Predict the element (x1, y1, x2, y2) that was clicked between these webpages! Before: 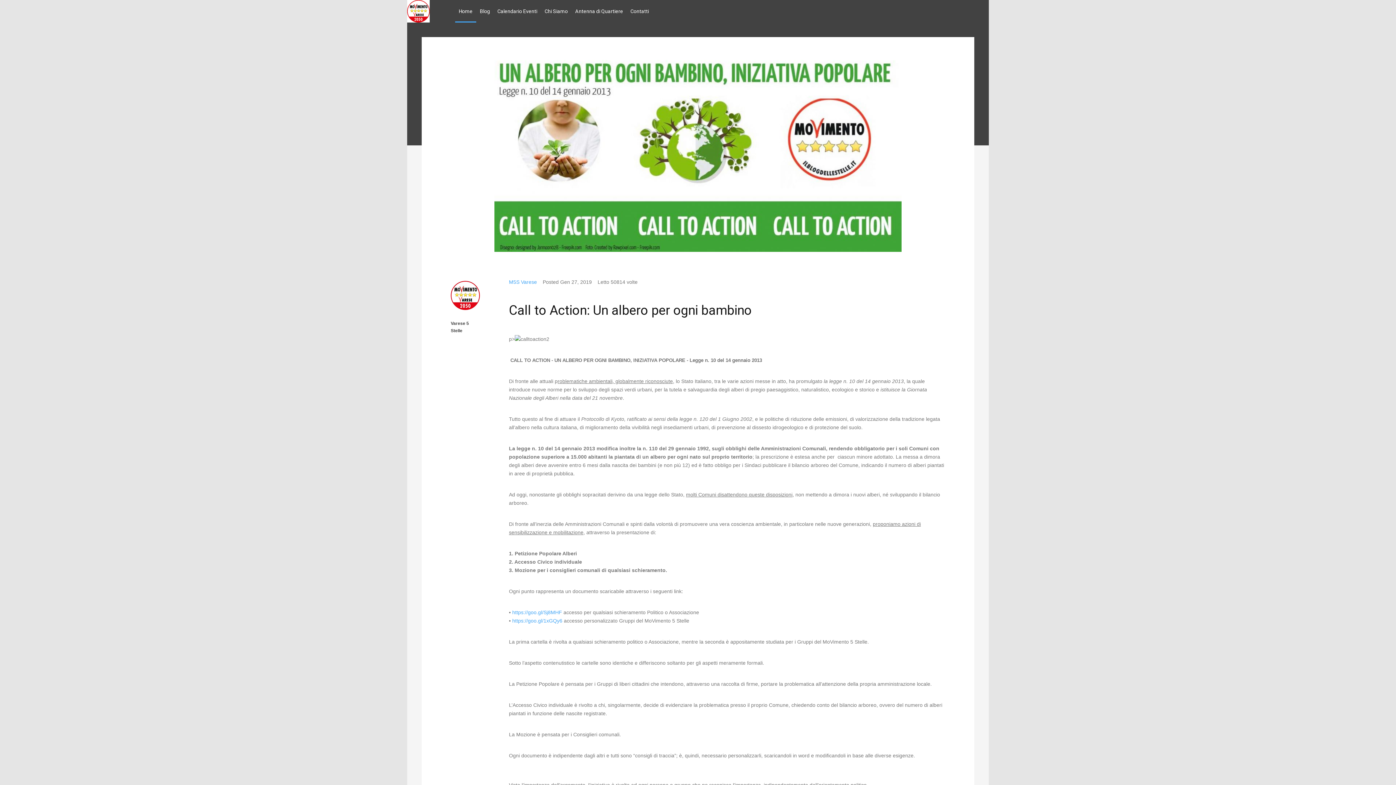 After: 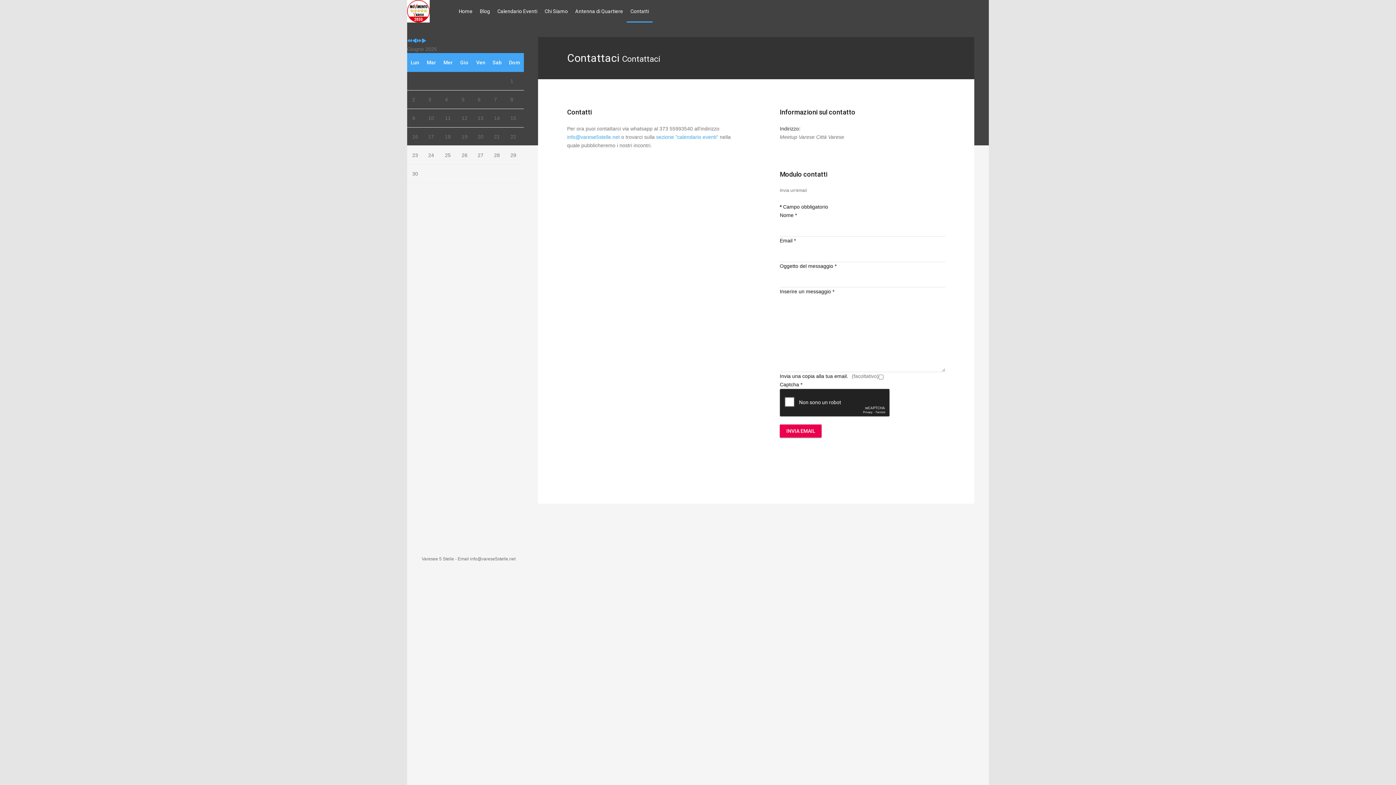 Action: label: Contatti bbox: (626, 0, 652, 22)